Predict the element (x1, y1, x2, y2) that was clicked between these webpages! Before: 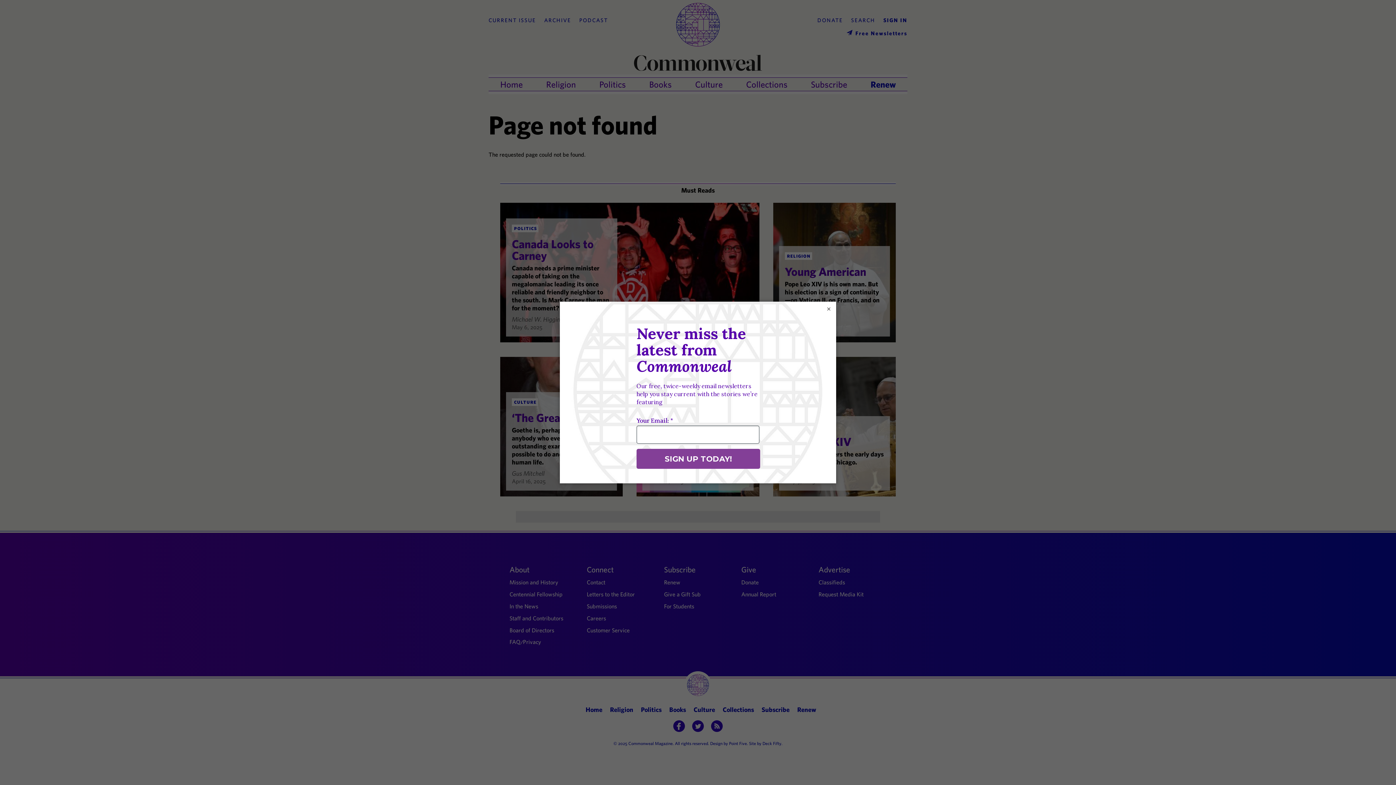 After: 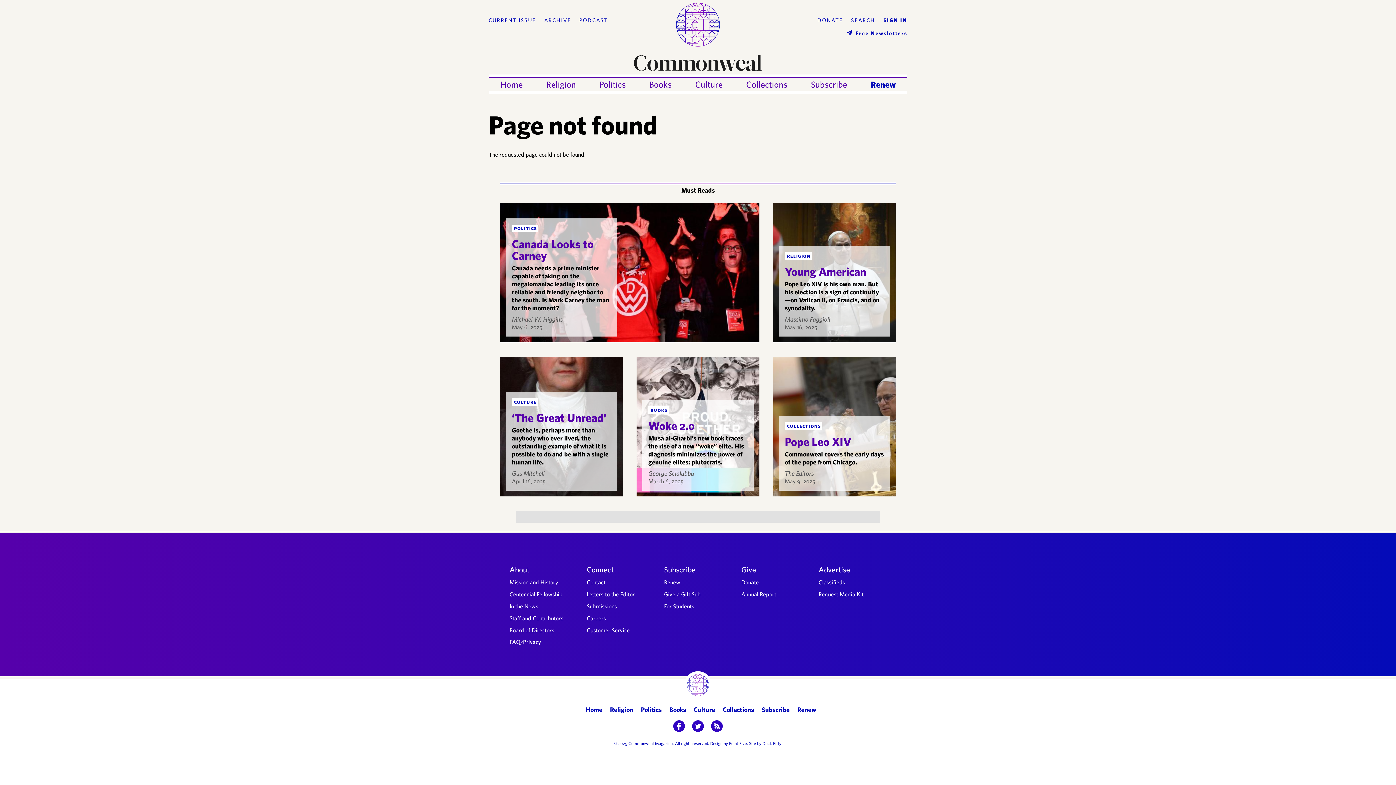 Action: bbox: (825, 305, 832, 312) label: ×